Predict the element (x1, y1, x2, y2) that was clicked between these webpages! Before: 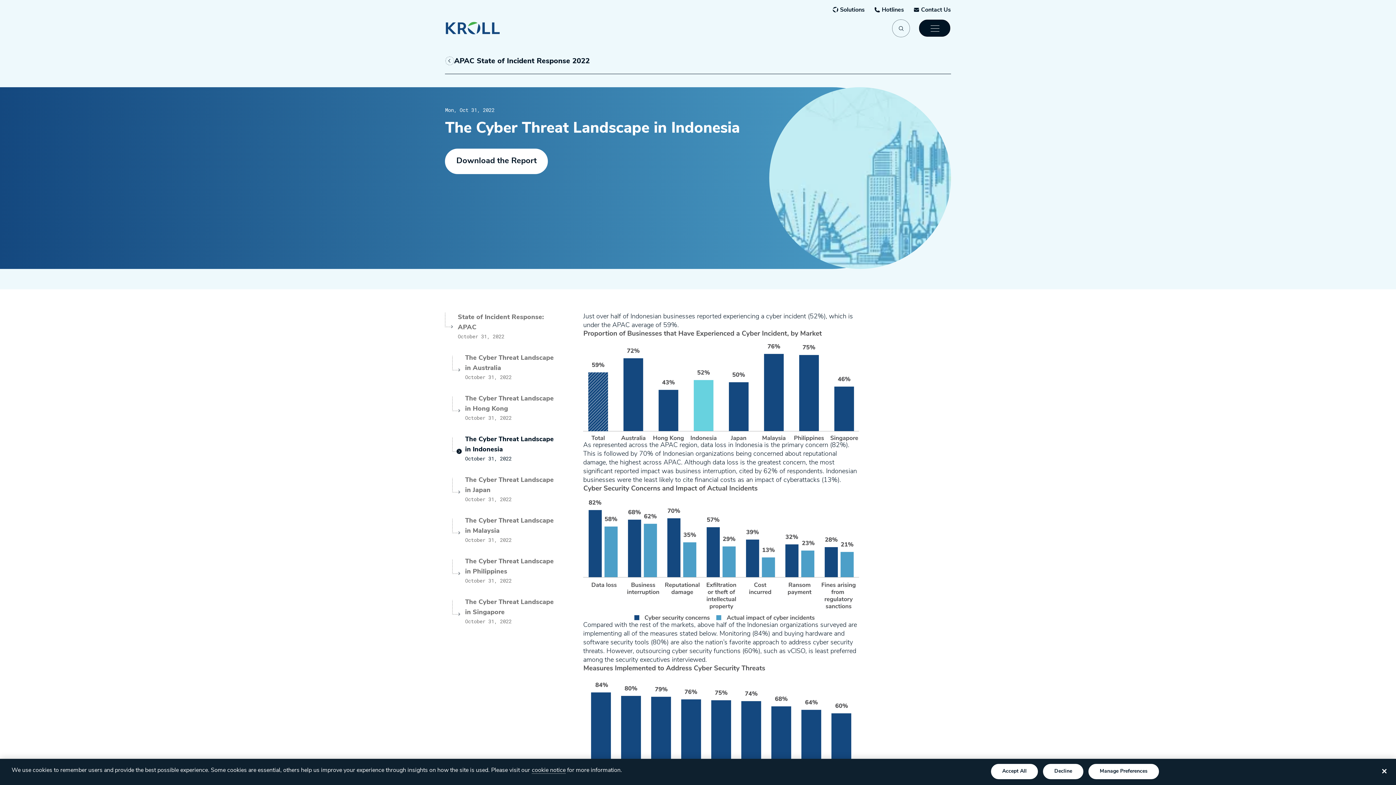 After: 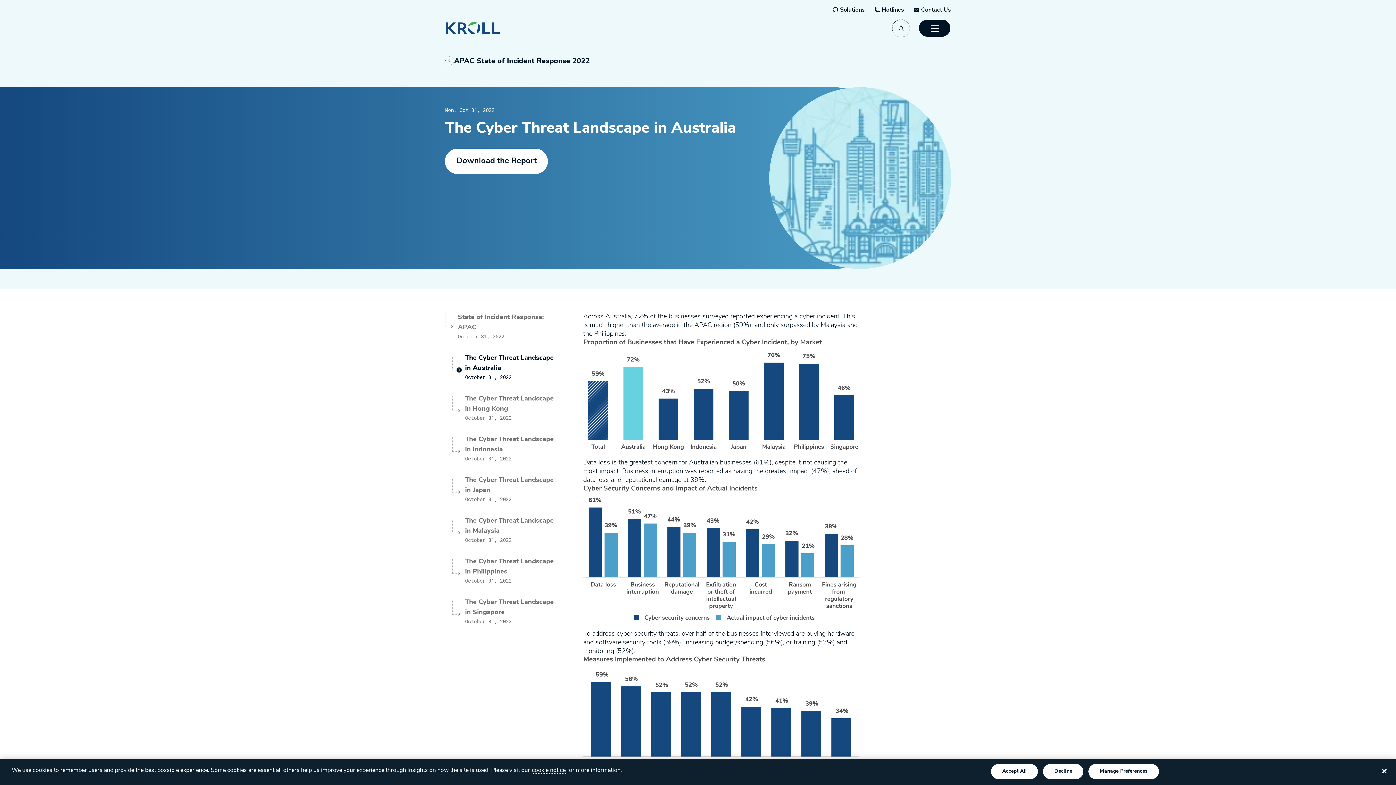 Action: label: The Cyber Threat Landscape in Australia
October 31, 2022 bbox: (445, 344, 560, 385)